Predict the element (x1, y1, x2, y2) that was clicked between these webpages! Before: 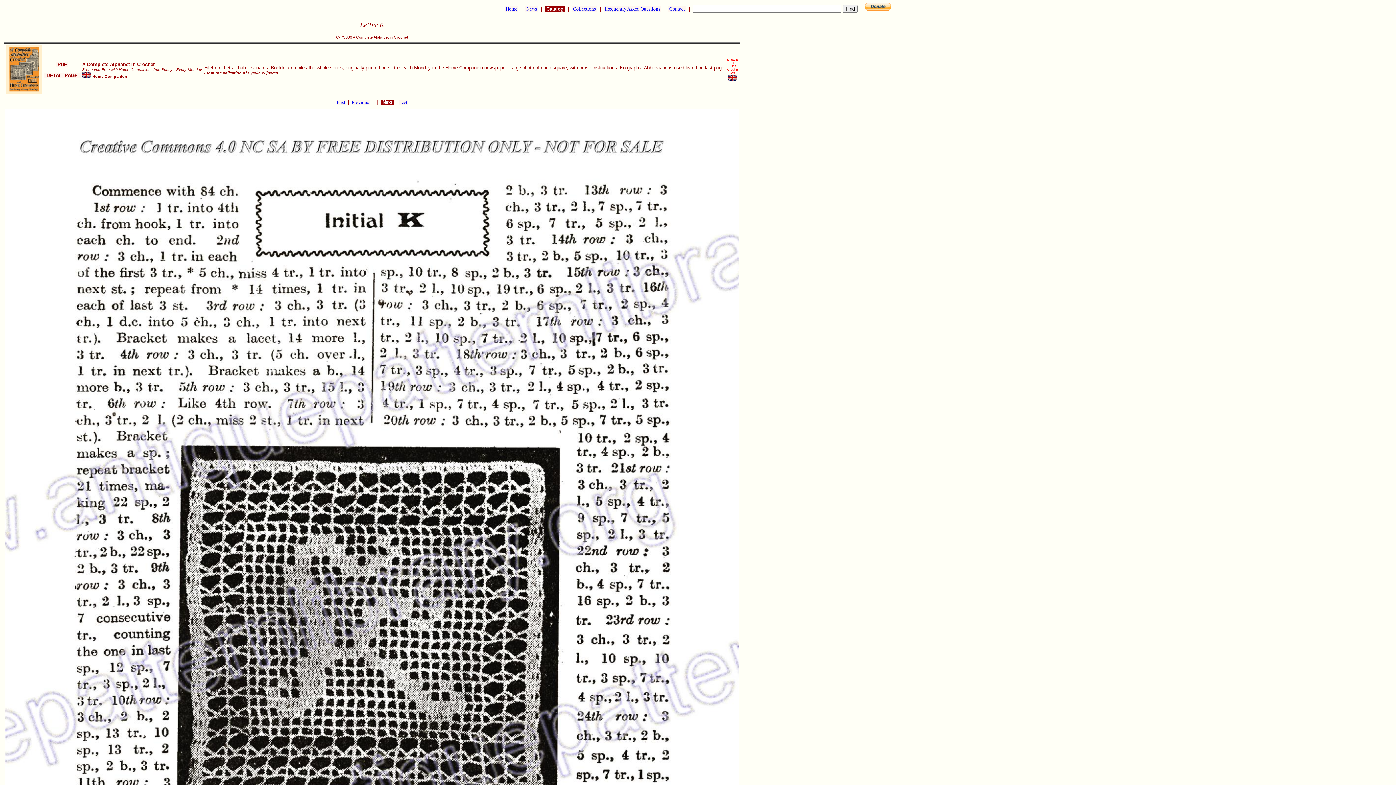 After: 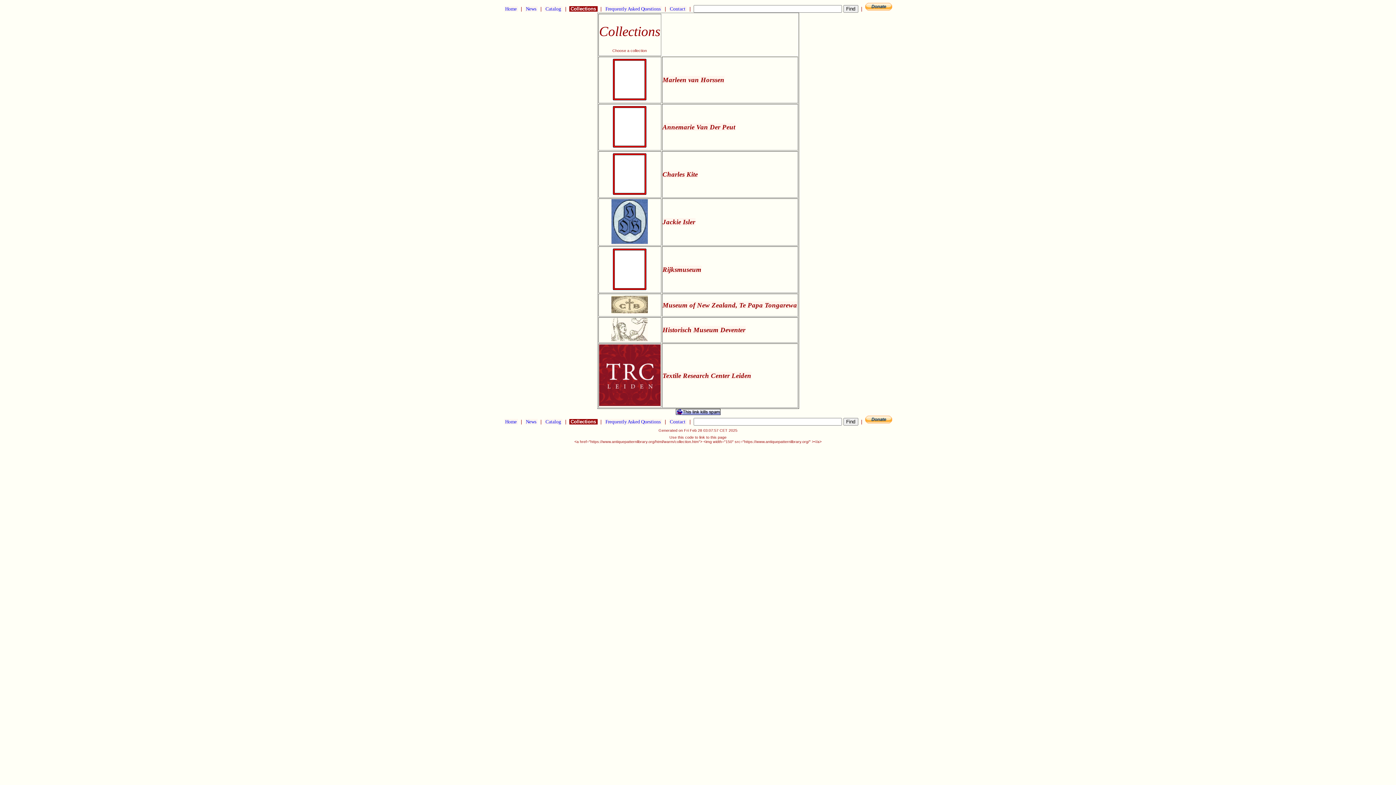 Action: bbox: (572, 6, 597, 11) label:  Collections 